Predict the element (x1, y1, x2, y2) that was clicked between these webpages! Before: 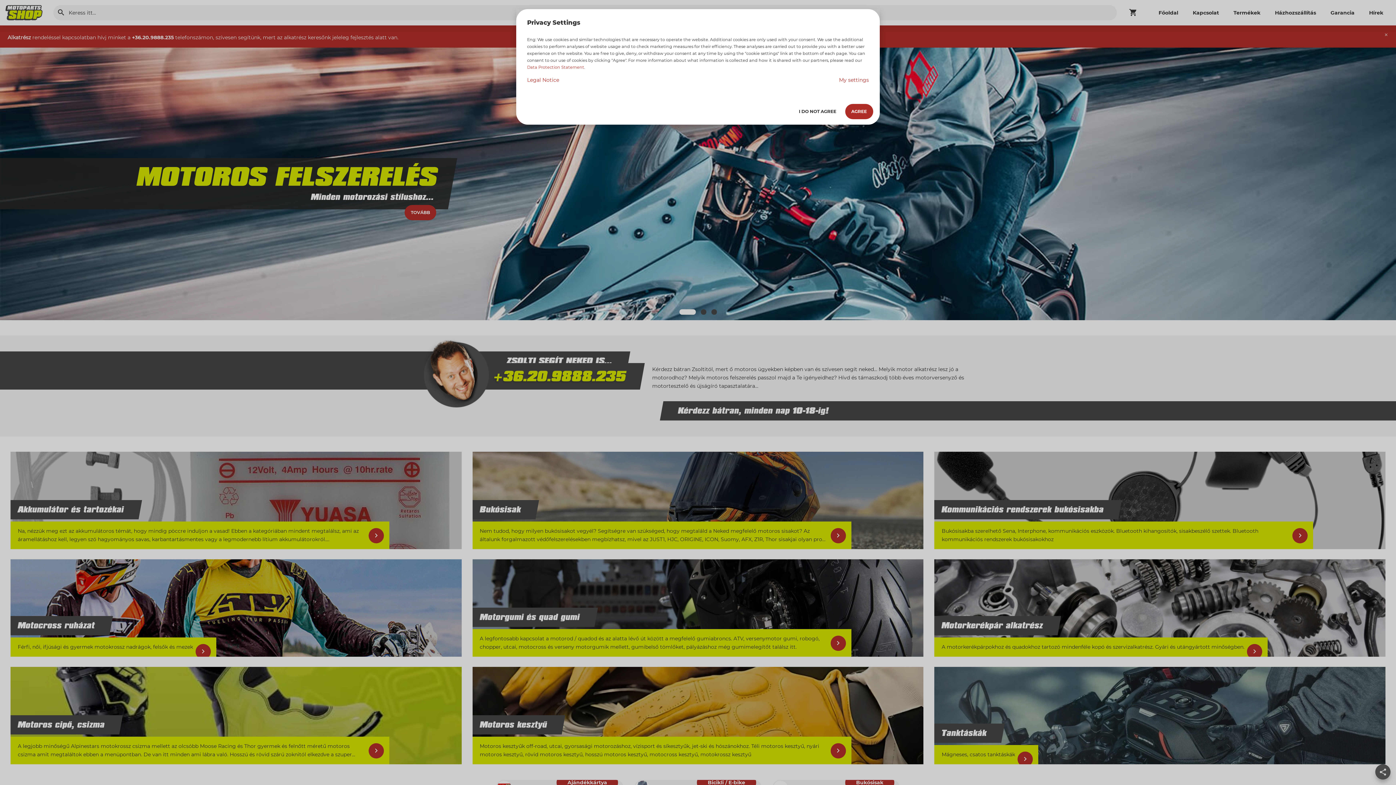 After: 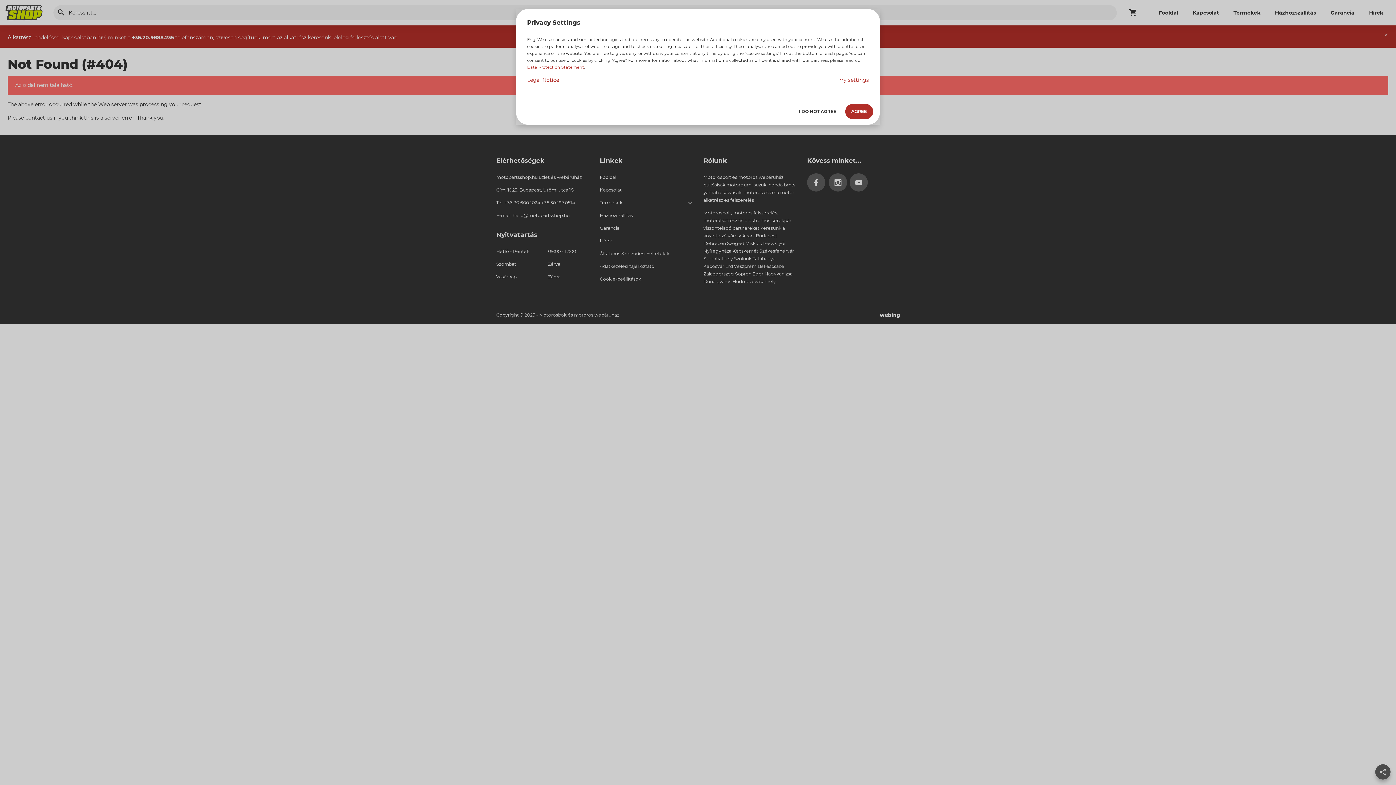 Action: bbox: (527, 64, 584, 69) label: Data Protection Statement